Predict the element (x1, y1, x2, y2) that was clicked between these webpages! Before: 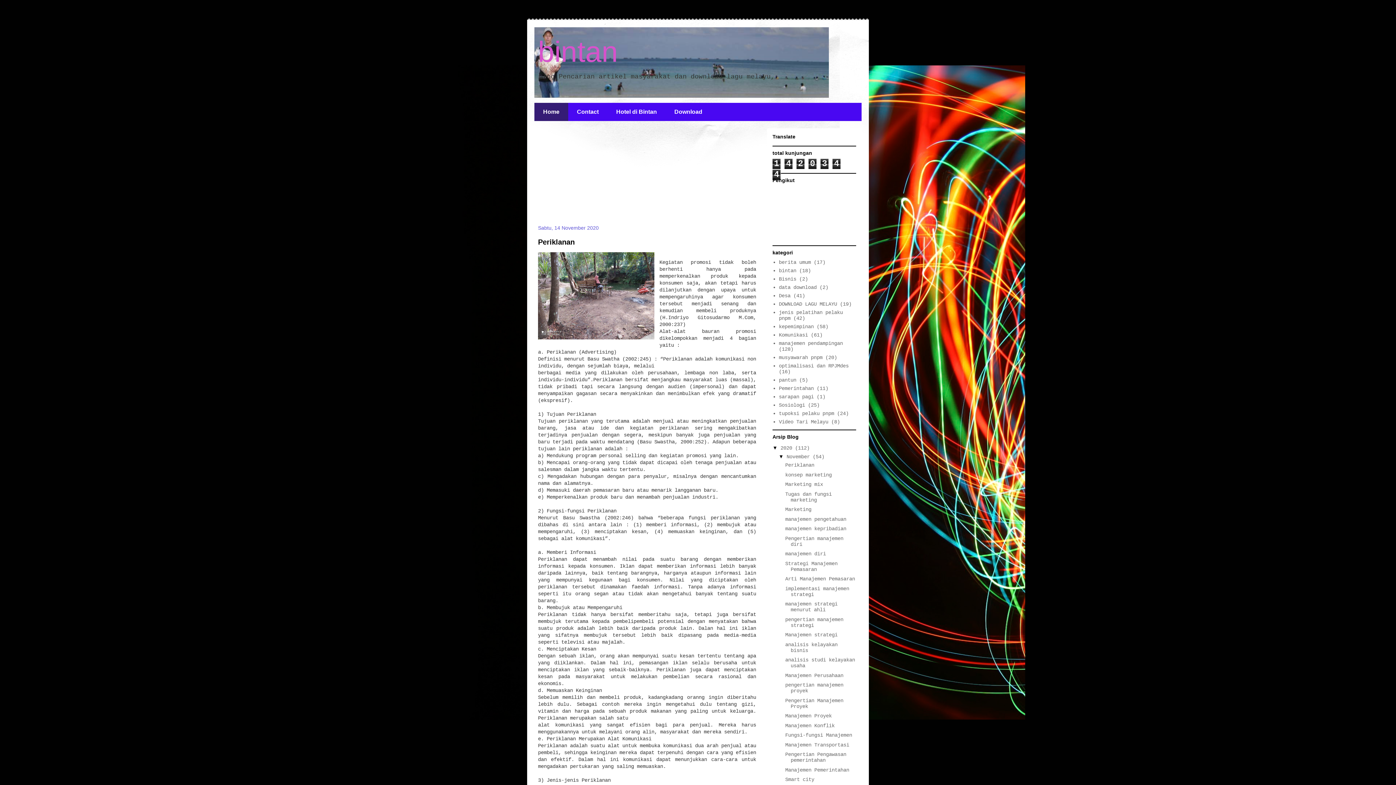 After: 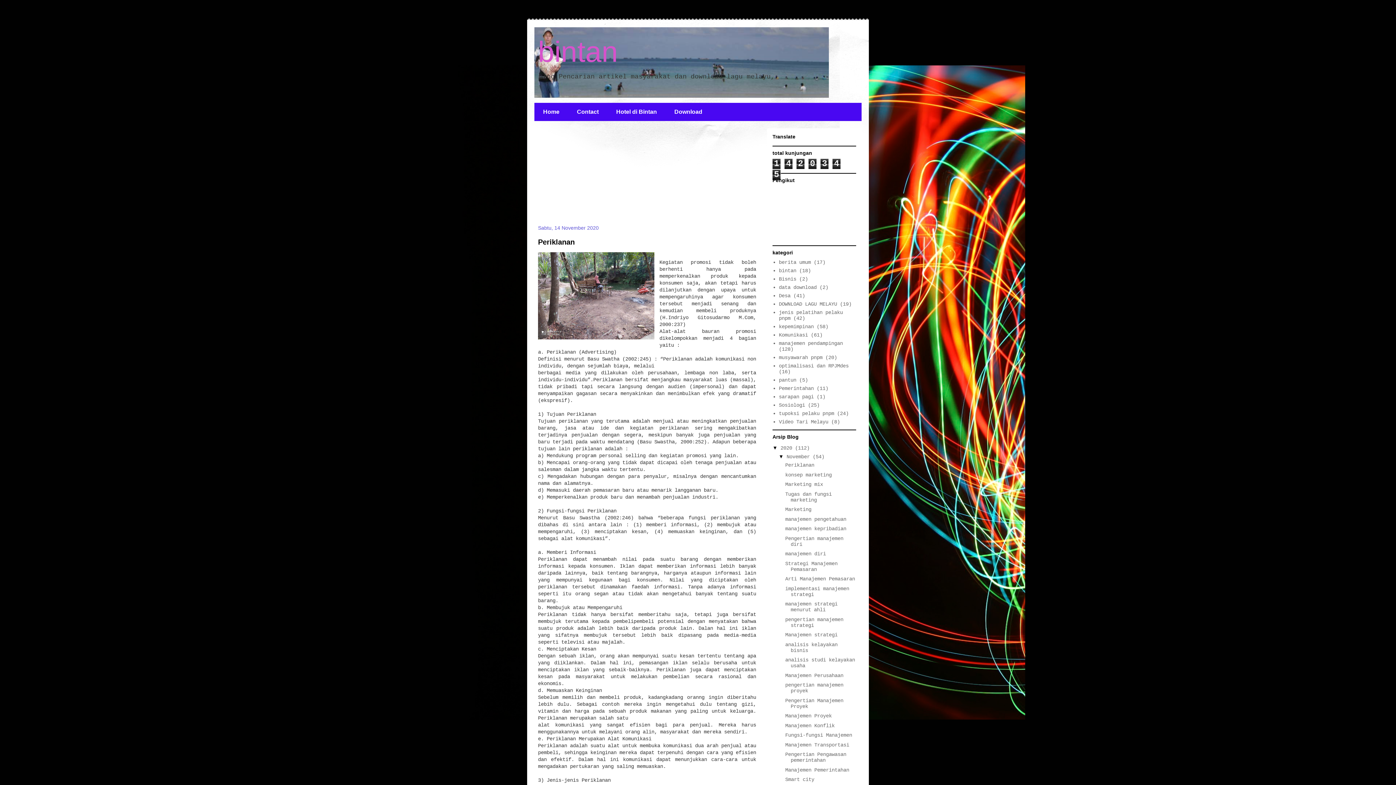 Action: label: November  bbox: (786, 454, 813, 460)